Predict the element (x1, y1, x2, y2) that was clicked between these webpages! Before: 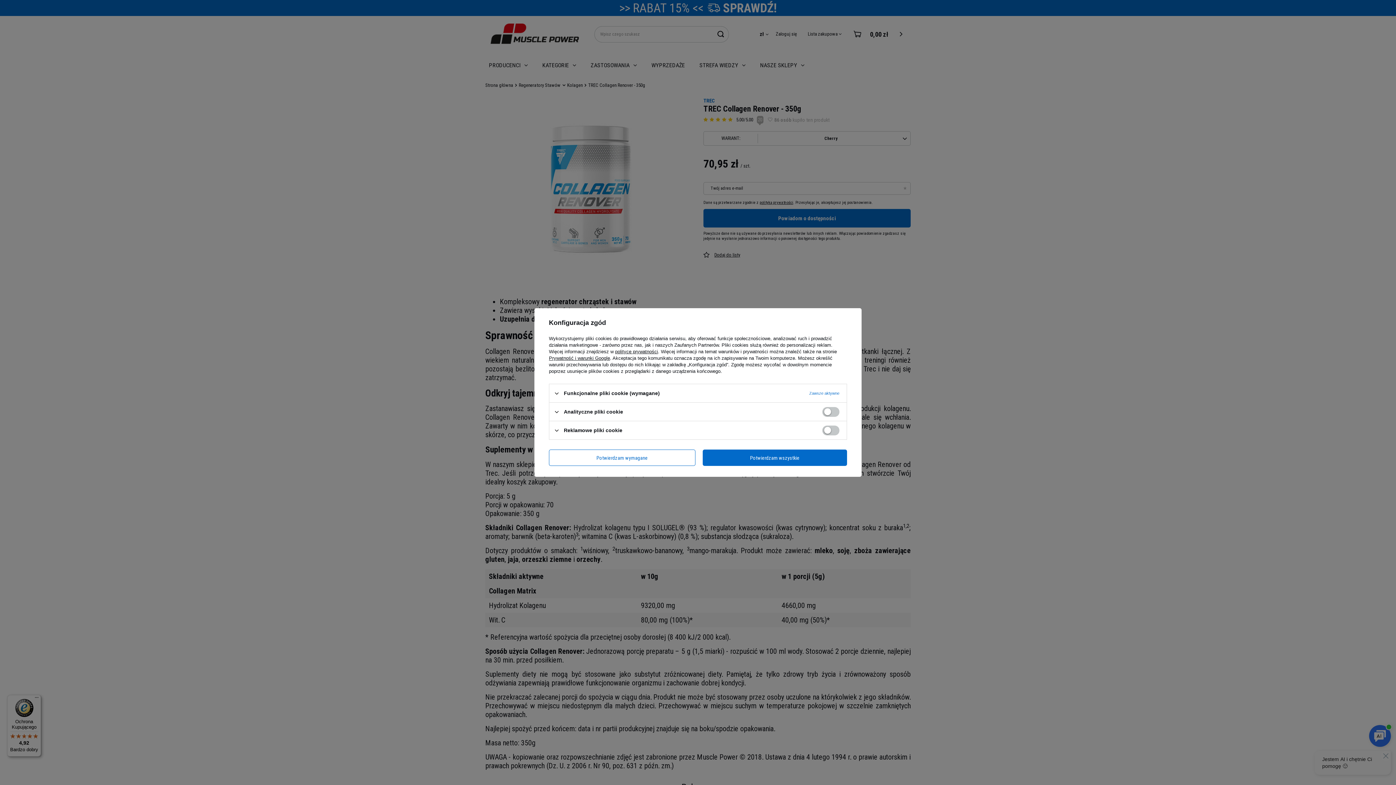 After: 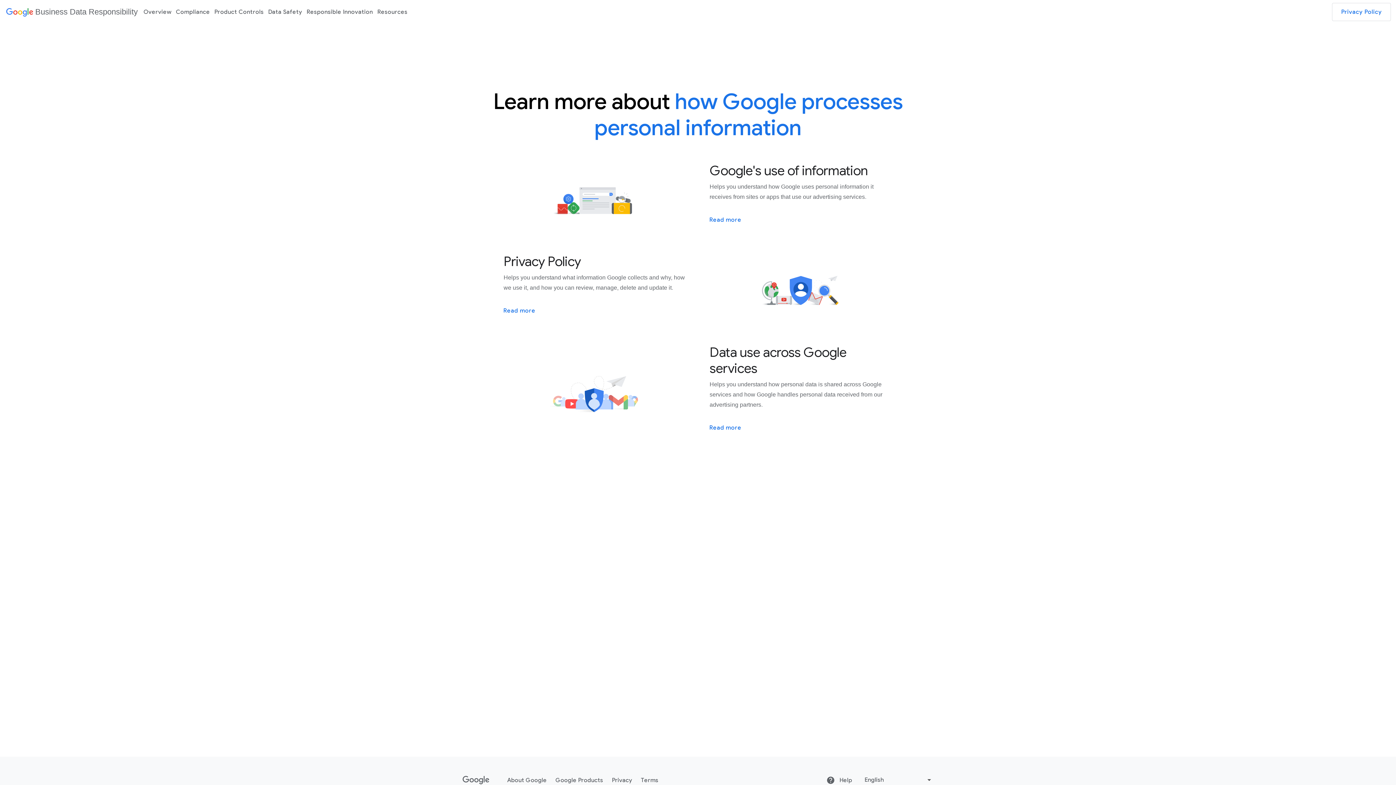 Action: label: Prywatność i warunki Google bbox: (549, 355, 610, 361)